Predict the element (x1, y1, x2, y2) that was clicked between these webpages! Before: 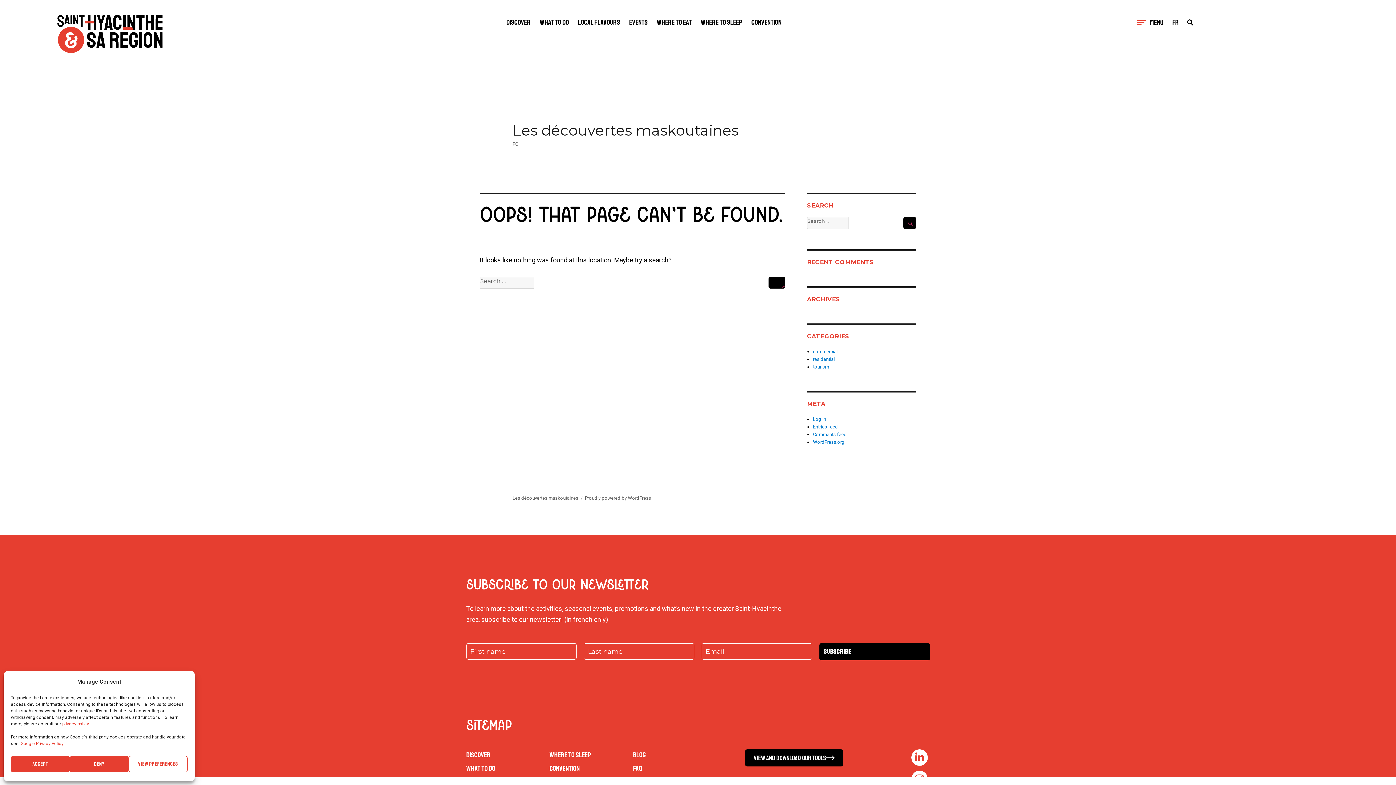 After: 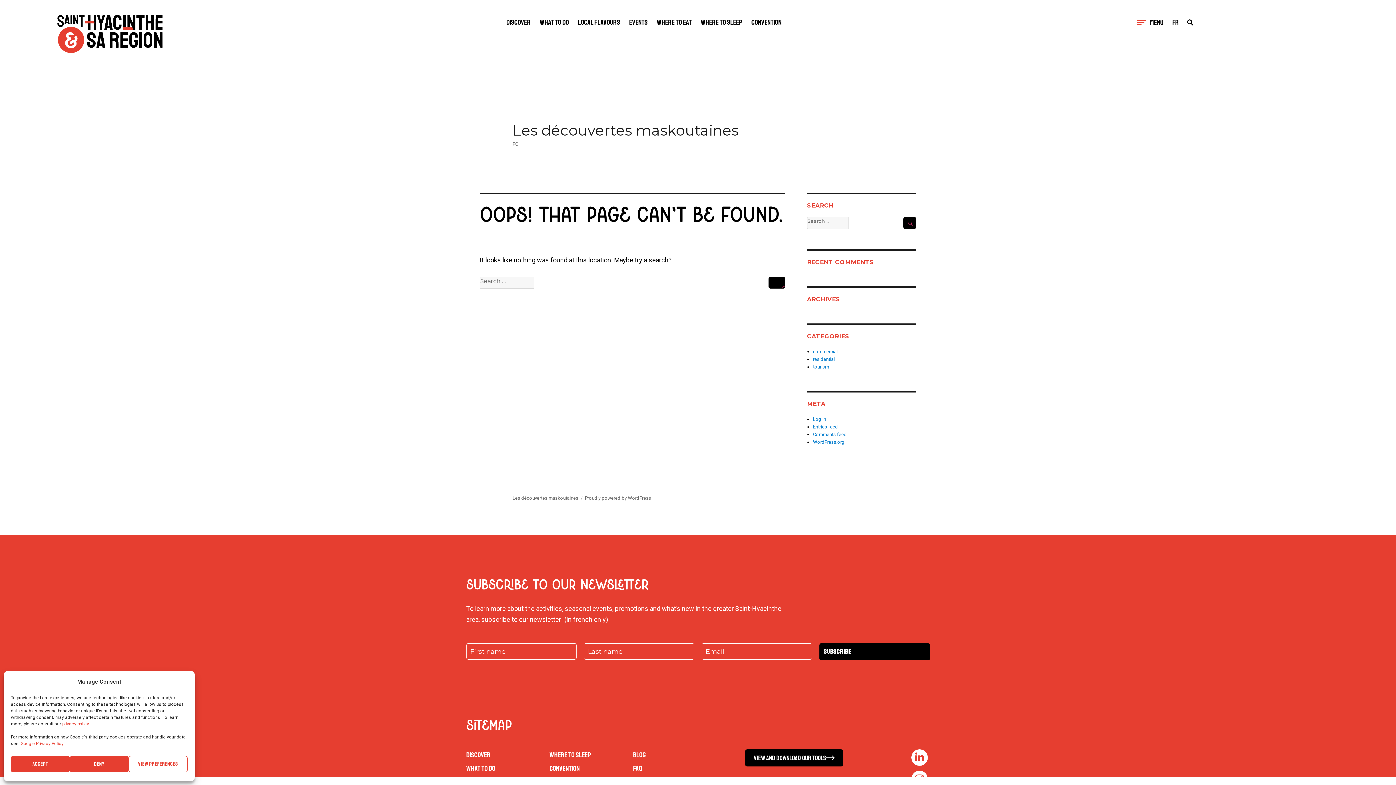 Action: bbox: (911, 749, 929, 771)